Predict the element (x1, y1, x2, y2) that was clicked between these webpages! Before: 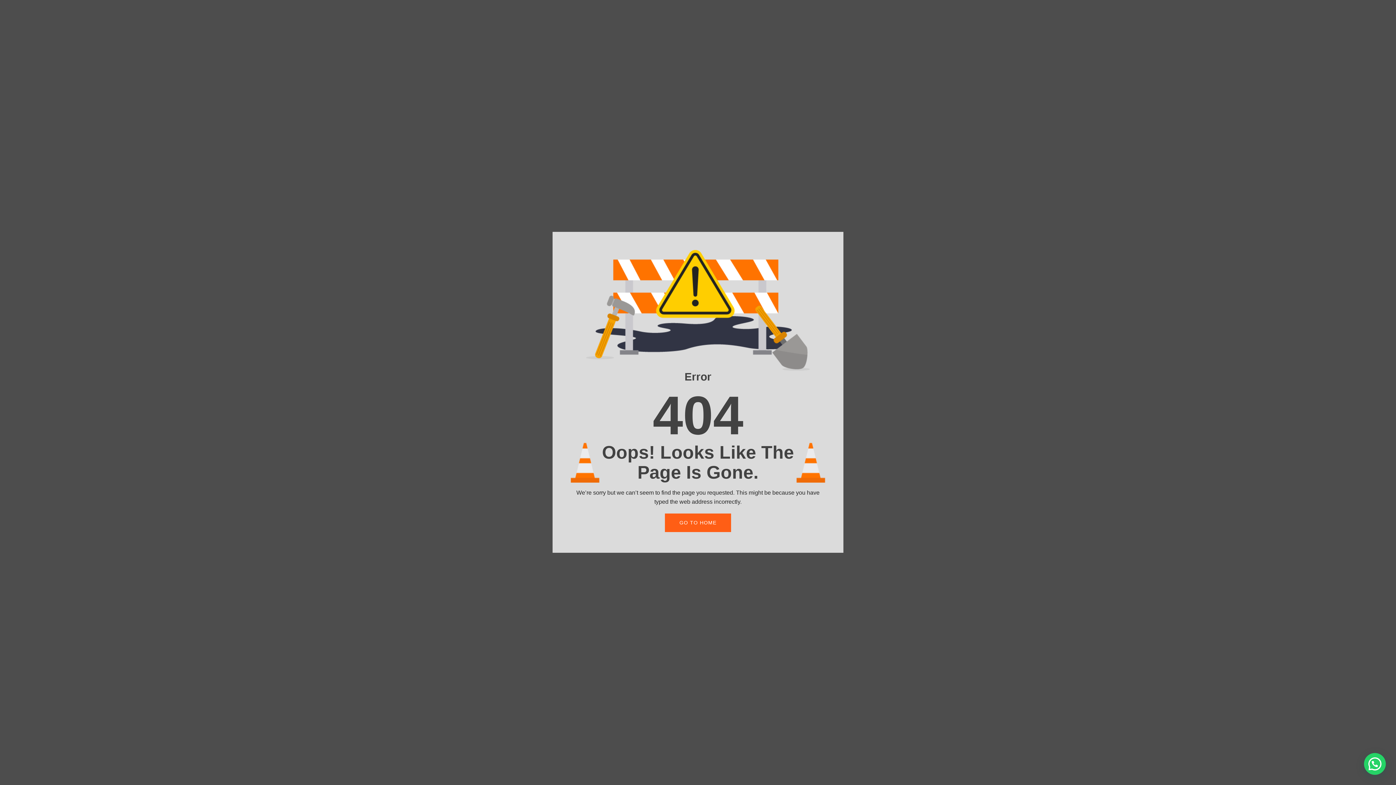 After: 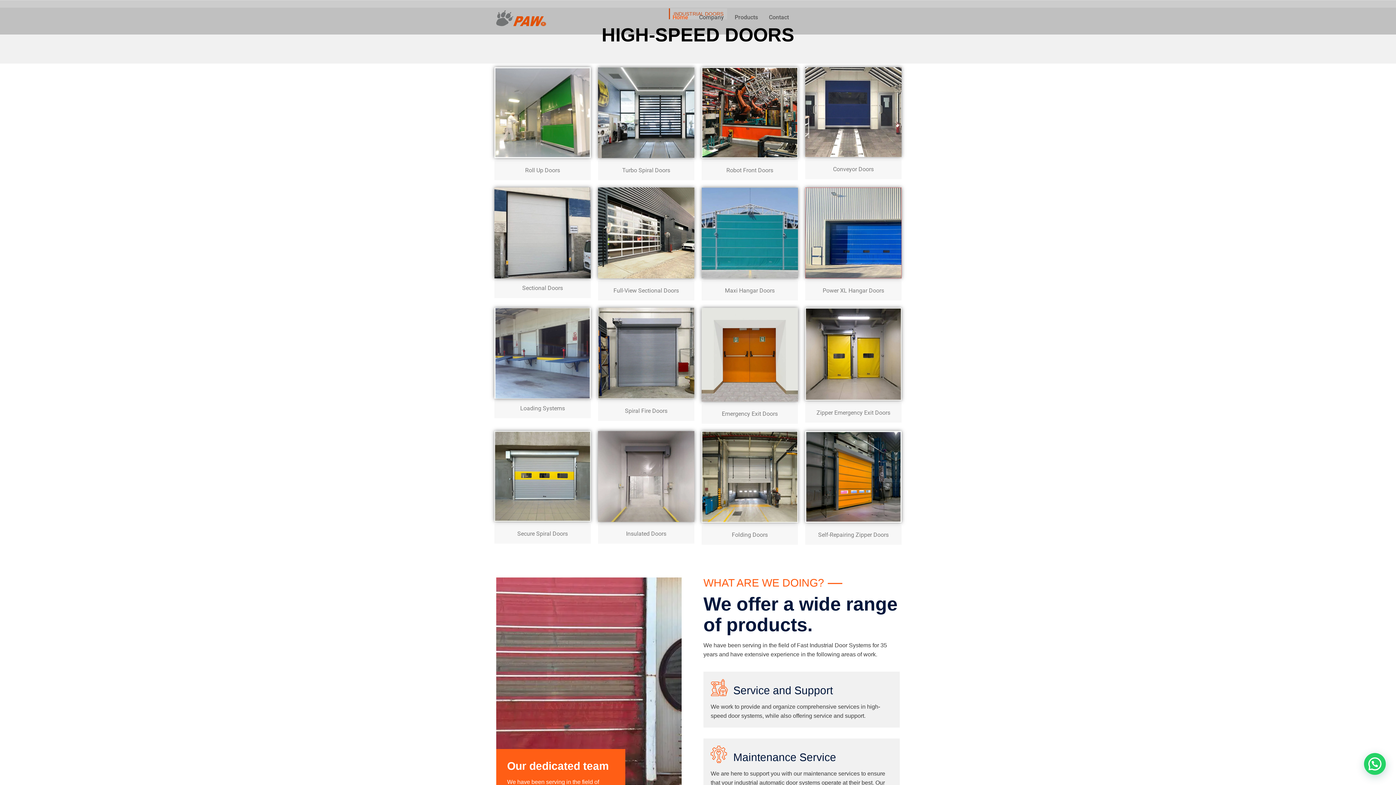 Action: bbox: (665, 513, 731, 532) label: GO TO HOME